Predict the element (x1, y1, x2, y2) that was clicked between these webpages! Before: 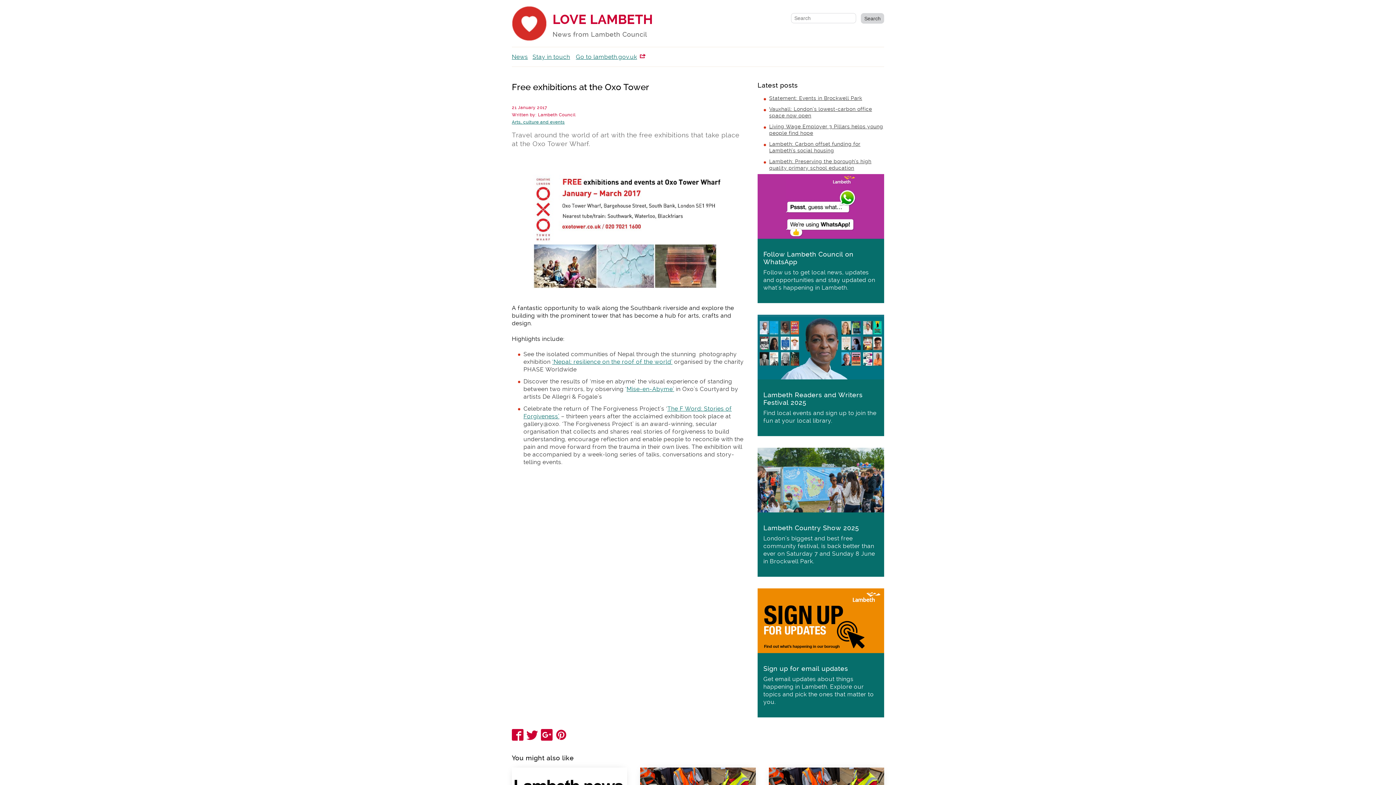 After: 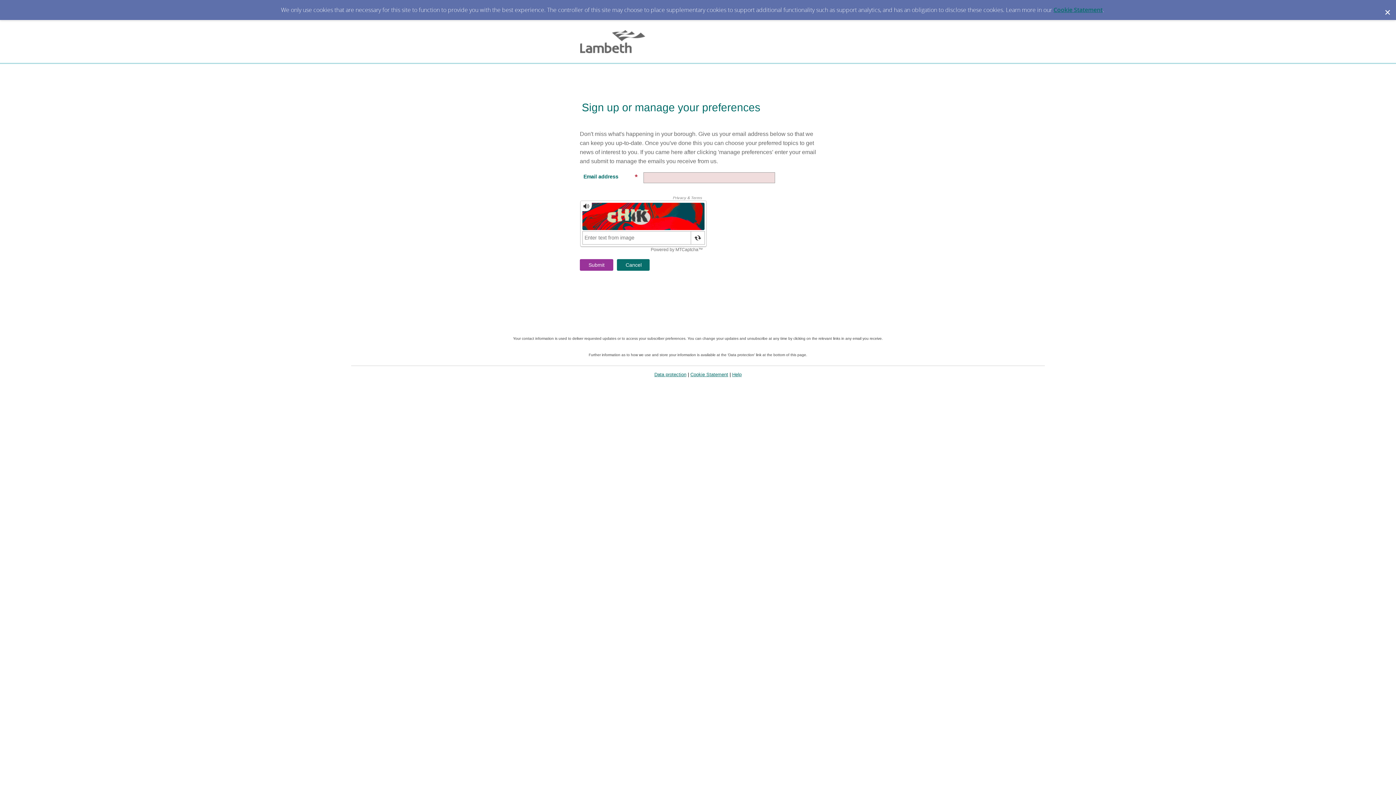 Action: label: Sign up for email updates

Get email updates about things happening in Lambeth. Explore our topics and pick the ones that matter to you. bbox: (757, 588, 884, 717)